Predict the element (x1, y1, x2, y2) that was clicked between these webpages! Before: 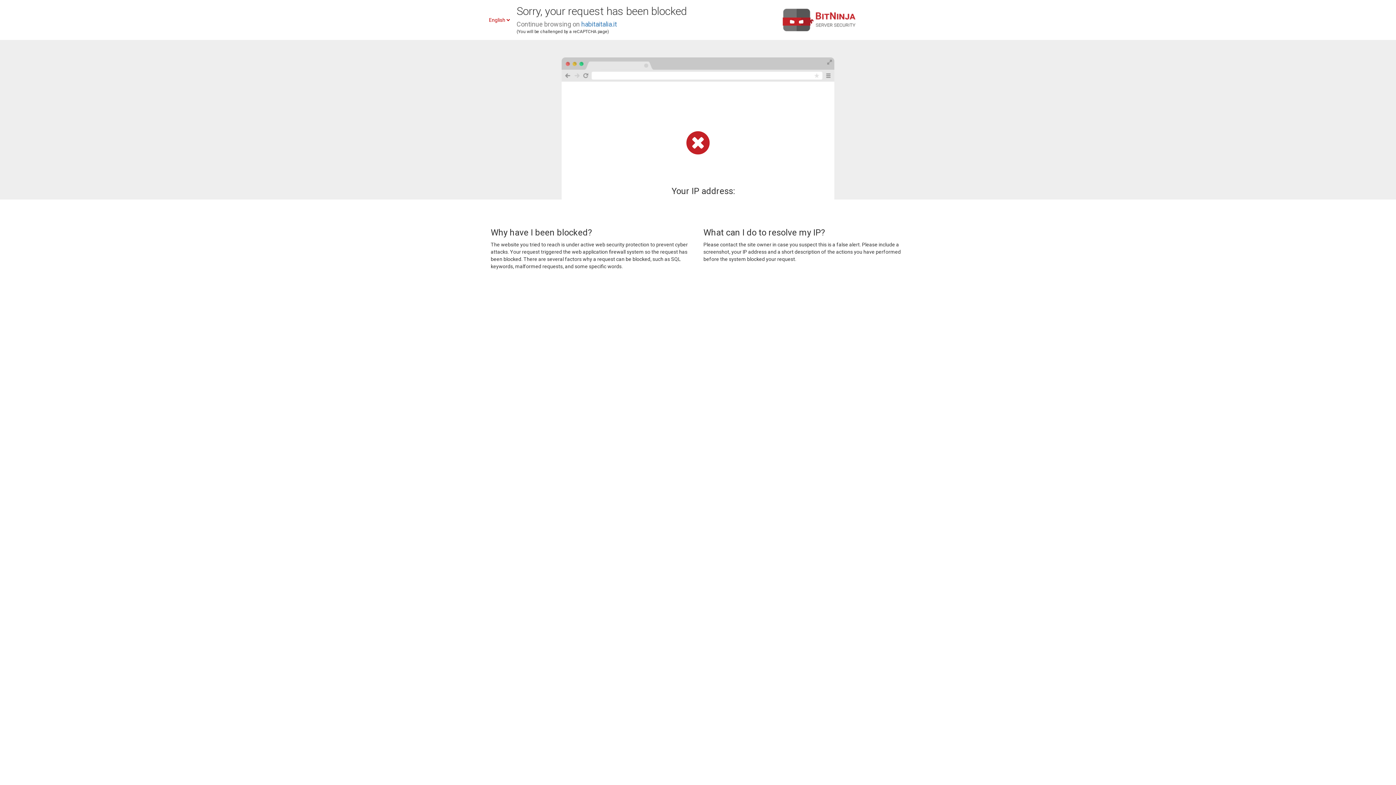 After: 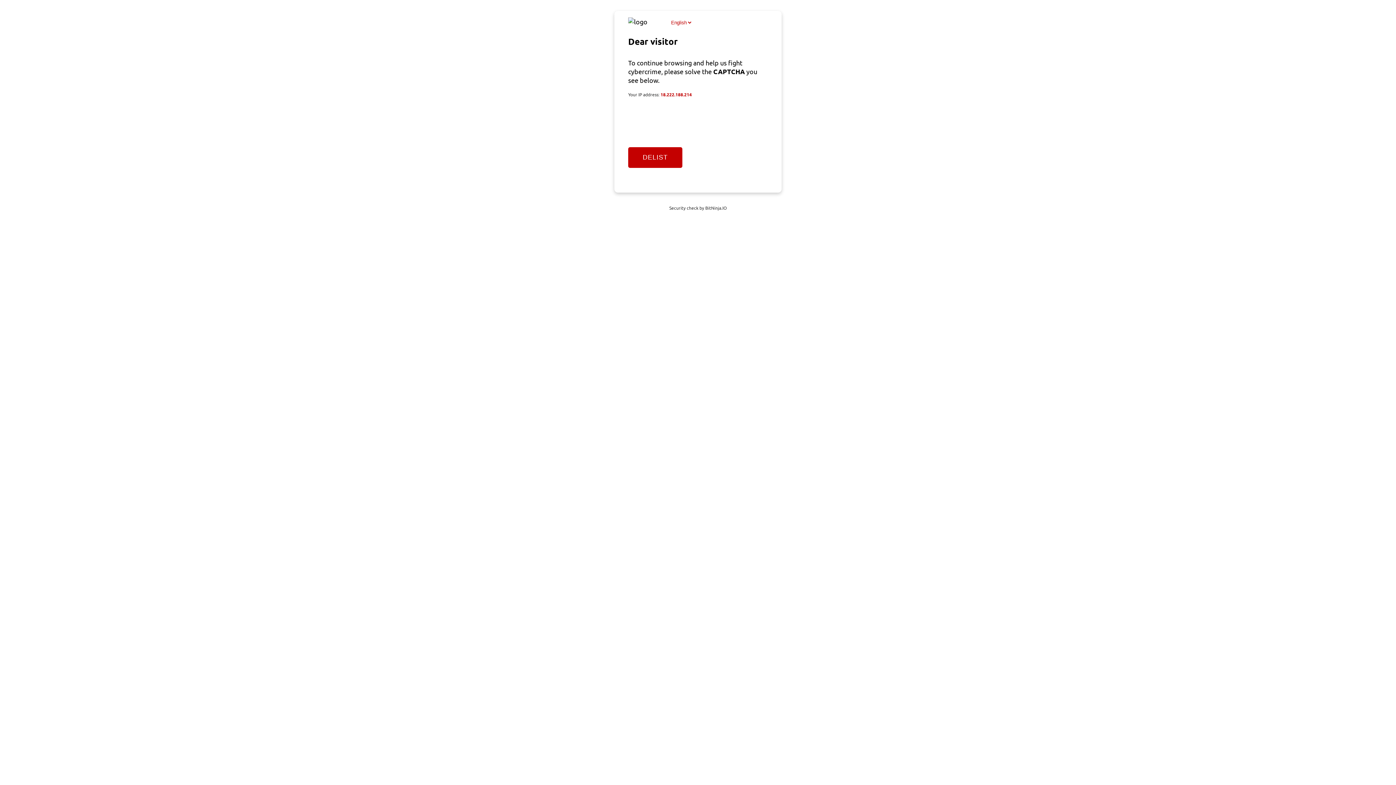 Action: bbox: (581, 20, 617, 28) label: habitaitalia.it